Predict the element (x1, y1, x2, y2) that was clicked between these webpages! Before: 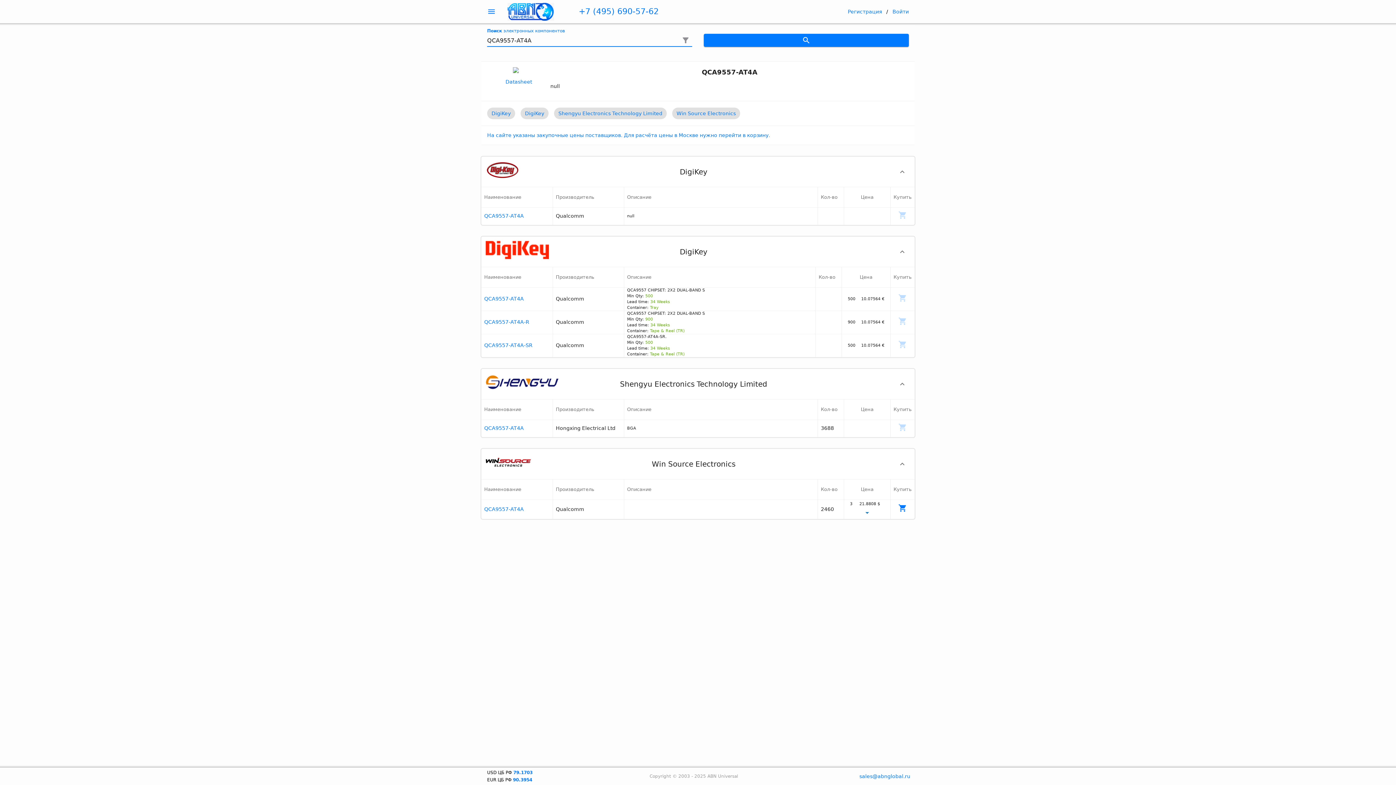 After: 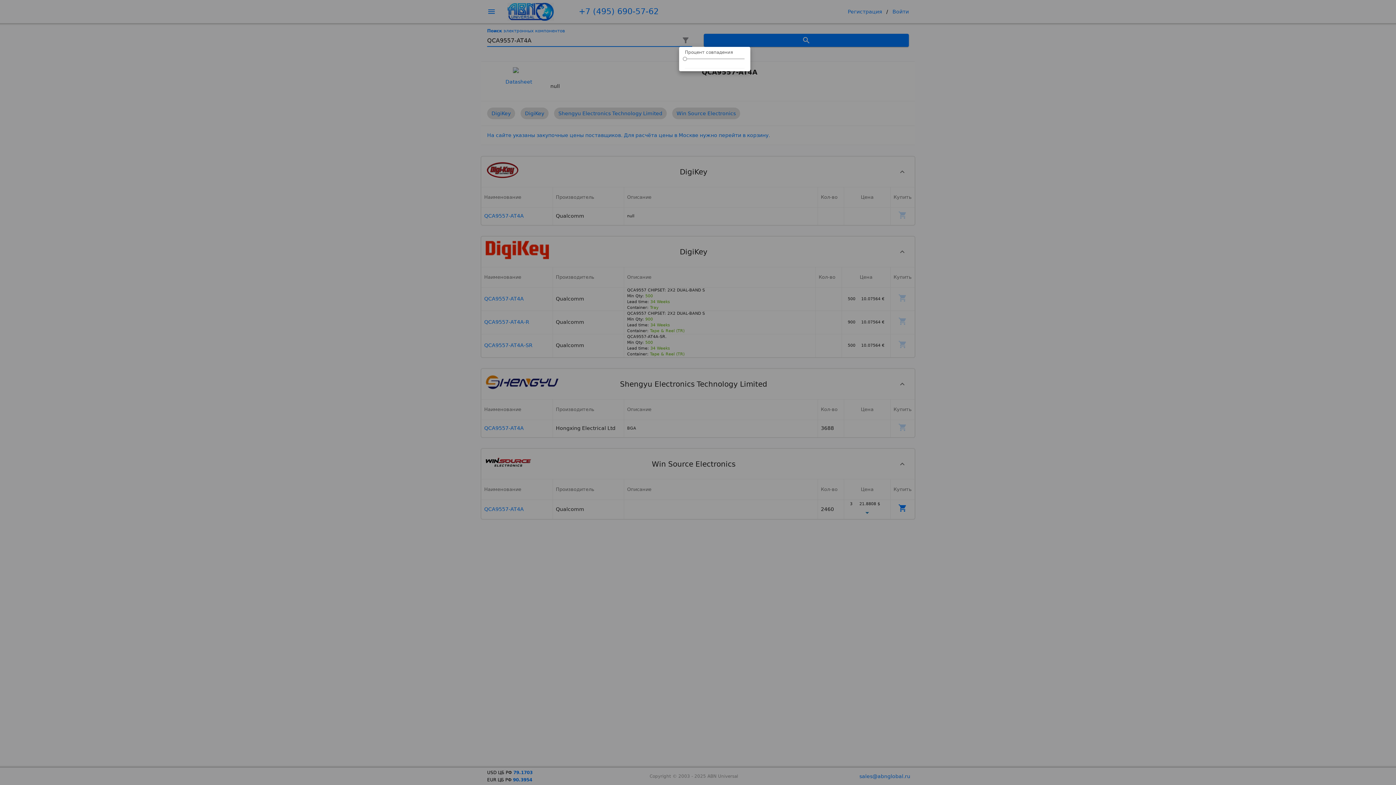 Action: label: filter_alt bbox: (679, 33, 692, 46)